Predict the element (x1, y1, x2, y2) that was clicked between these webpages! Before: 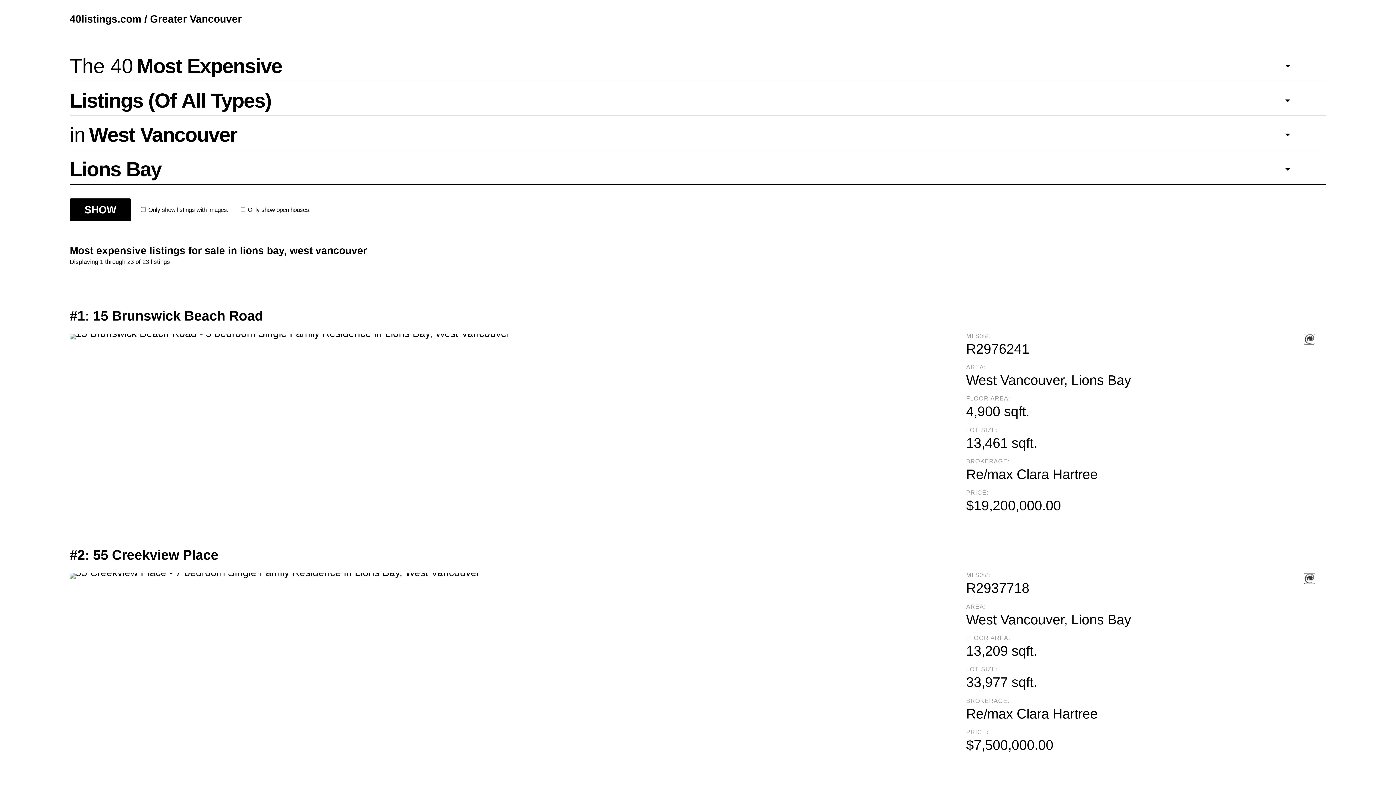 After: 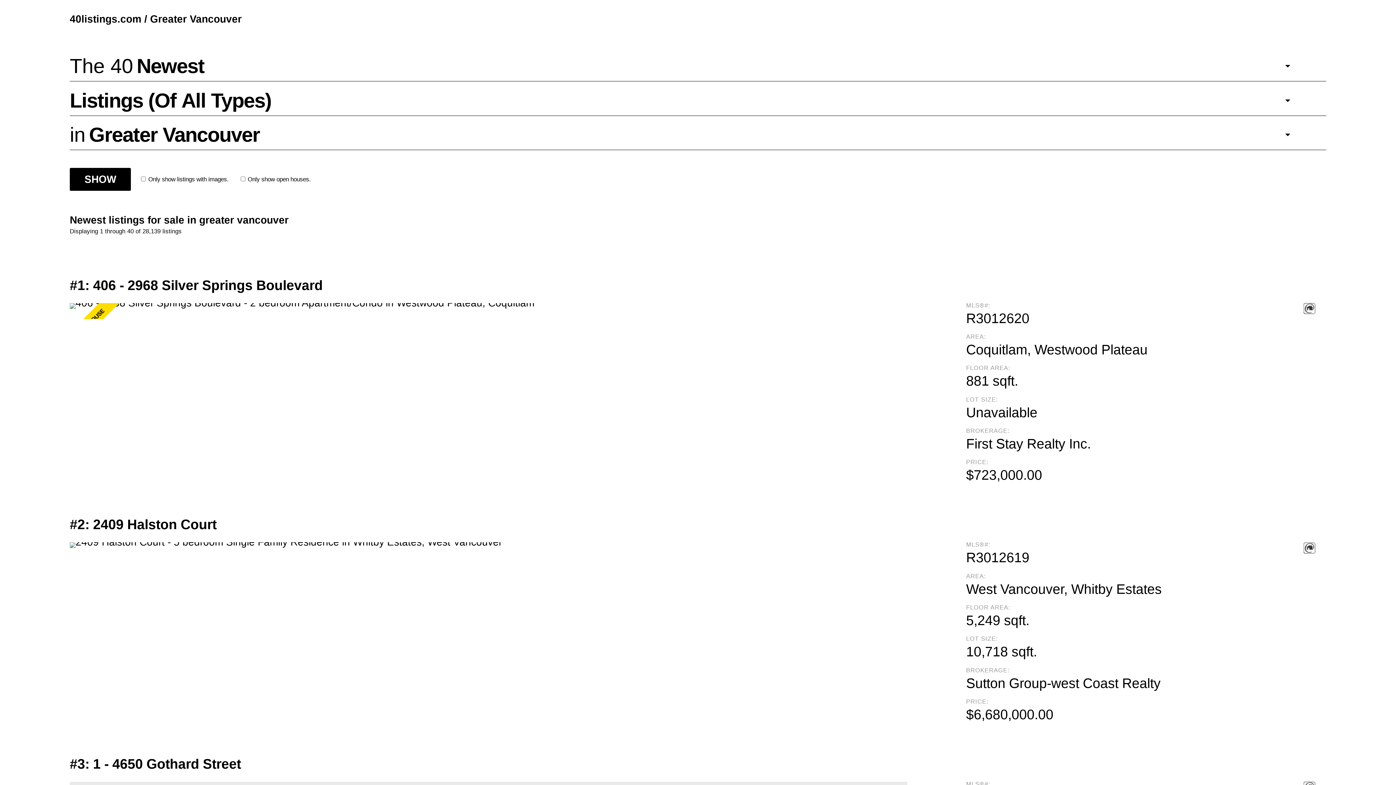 Action: label: 40listings.com / Greater Vancouver bbox: (0, 0, 1396, 38)